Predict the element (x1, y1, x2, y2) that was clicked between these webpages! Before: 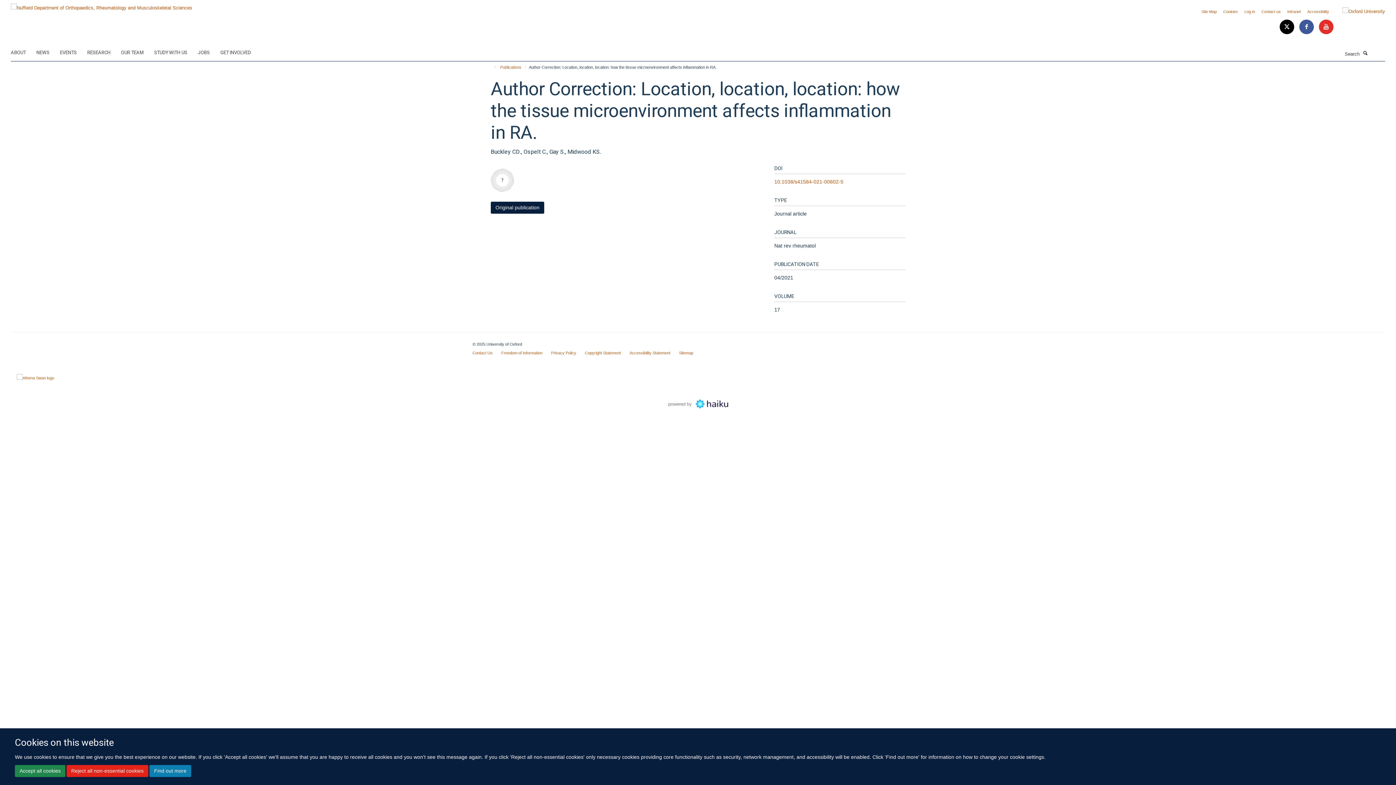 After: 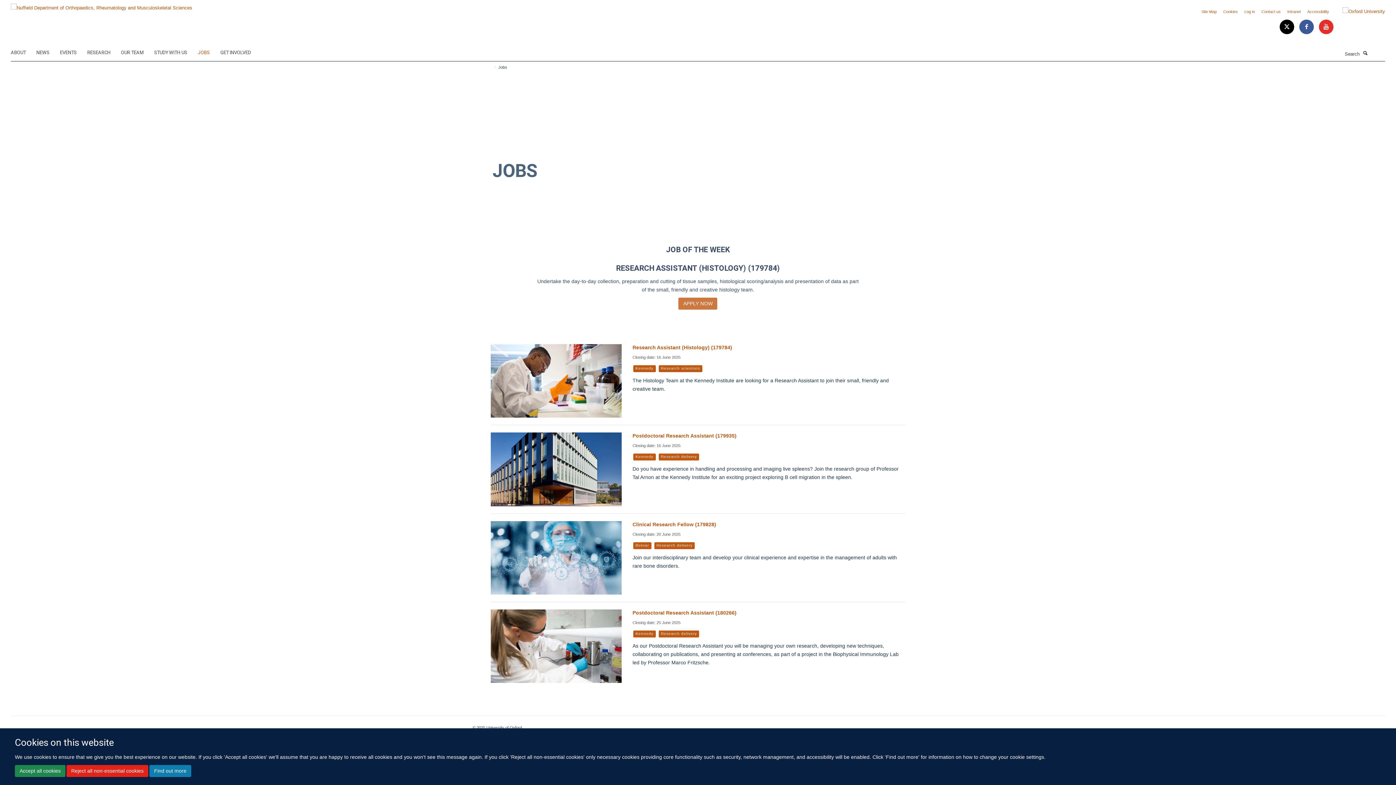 Action: label: JOBS bbox: (197, 47, 218, 58)